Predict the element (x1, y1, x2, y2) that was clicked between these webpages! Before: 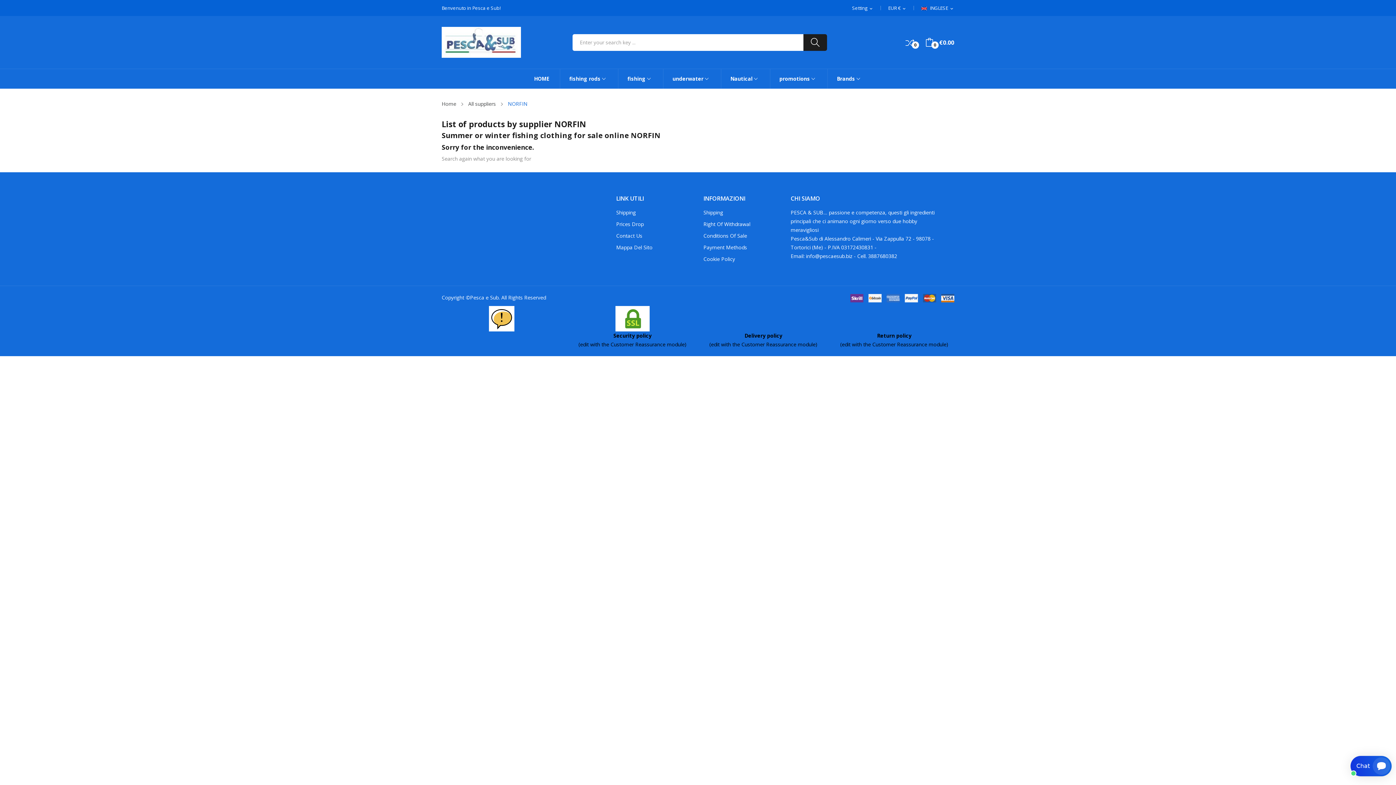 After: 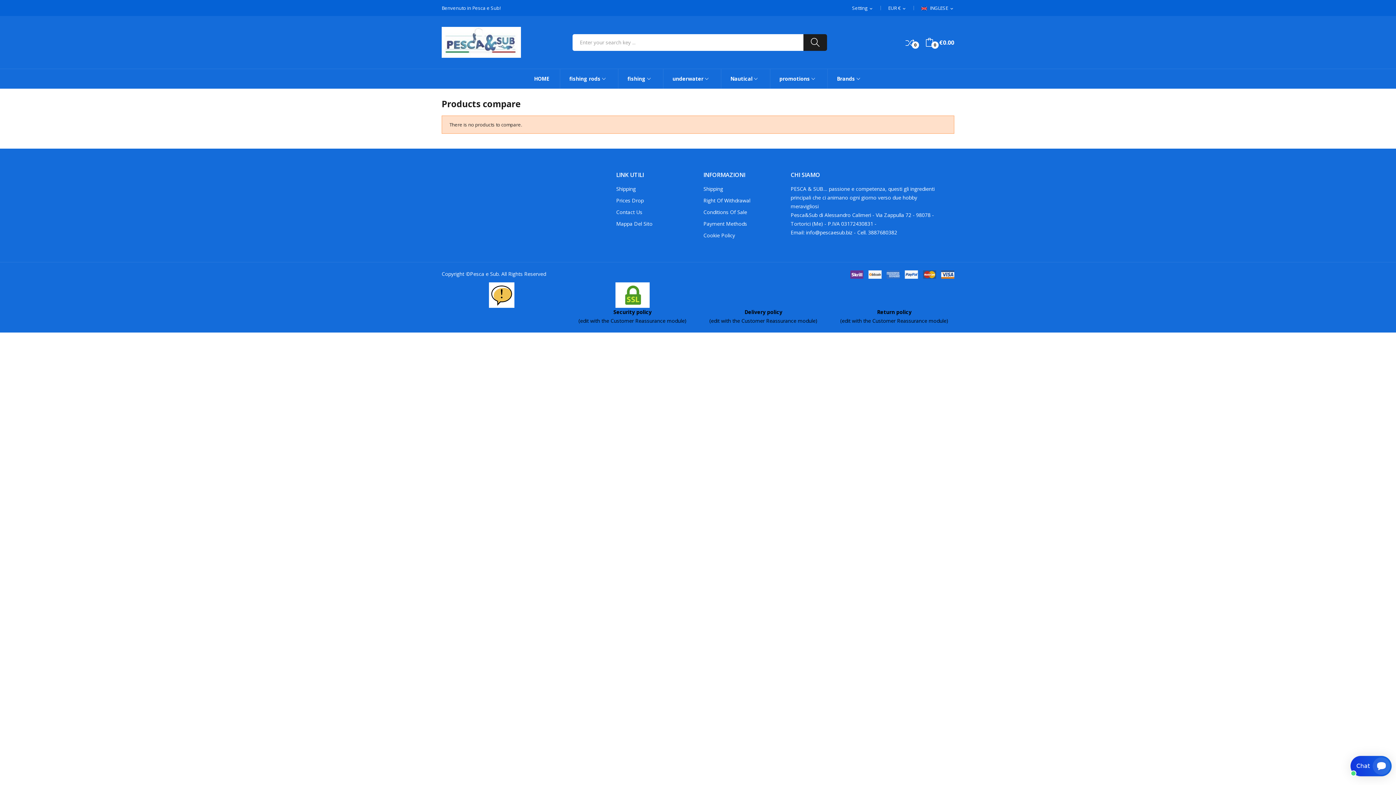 Action: label: Compare (
0
) bbox: (905, 34, 914, 50)